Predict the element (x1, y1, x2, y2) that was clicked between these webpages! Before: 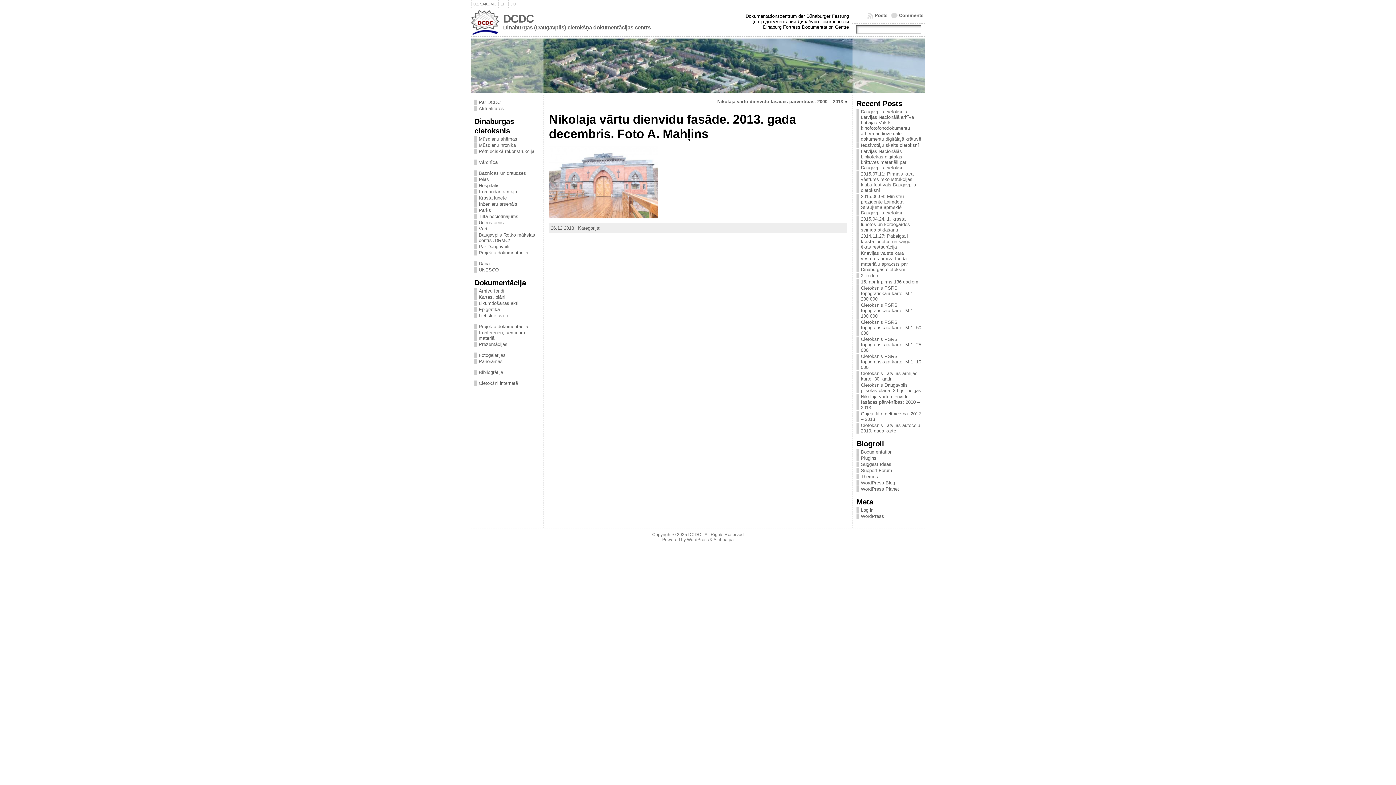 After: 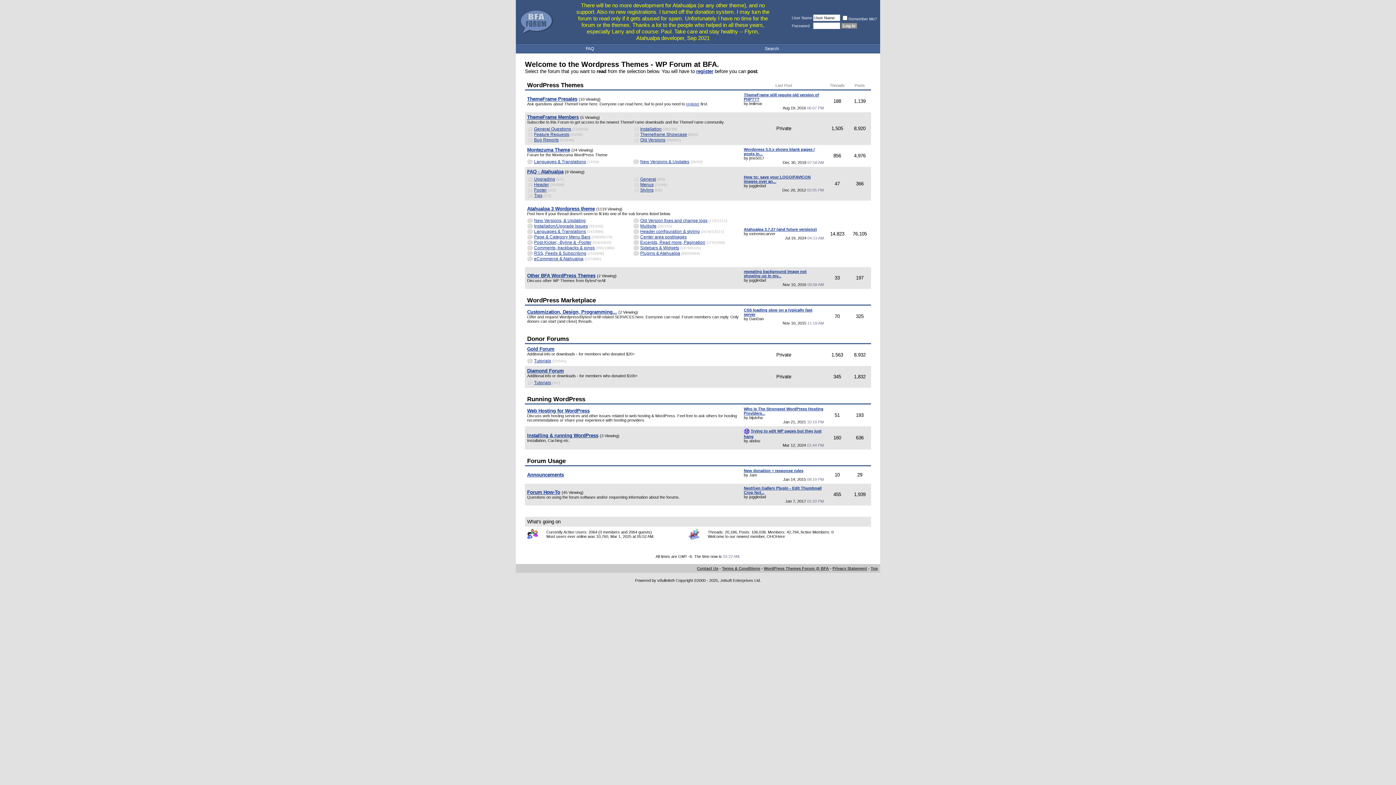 Action: bbox: (713, 537, 734, 542) label: Atahualpa